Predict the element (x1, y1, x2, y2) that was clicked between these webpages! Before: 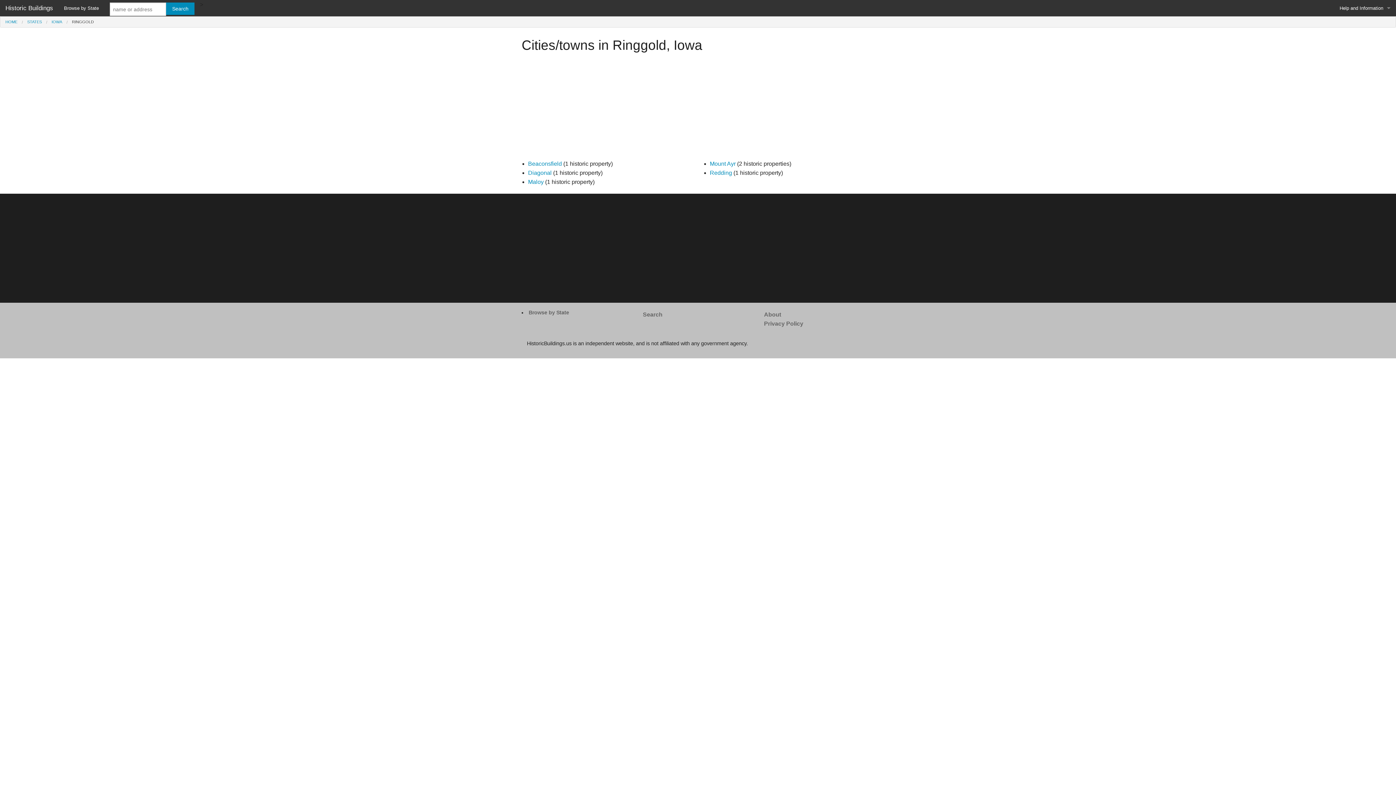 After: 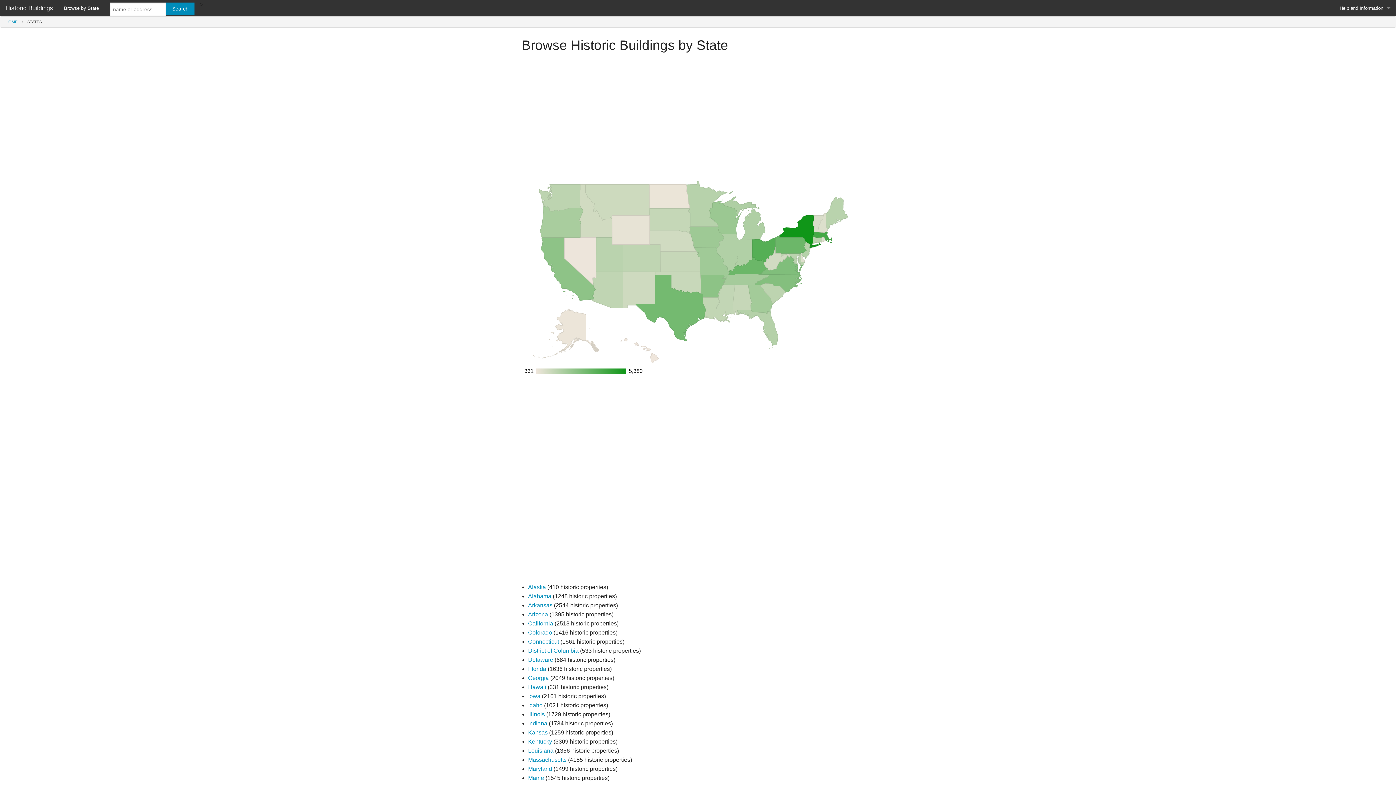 Action: label: Browse by State bbox: (58, 0, 104, 16)